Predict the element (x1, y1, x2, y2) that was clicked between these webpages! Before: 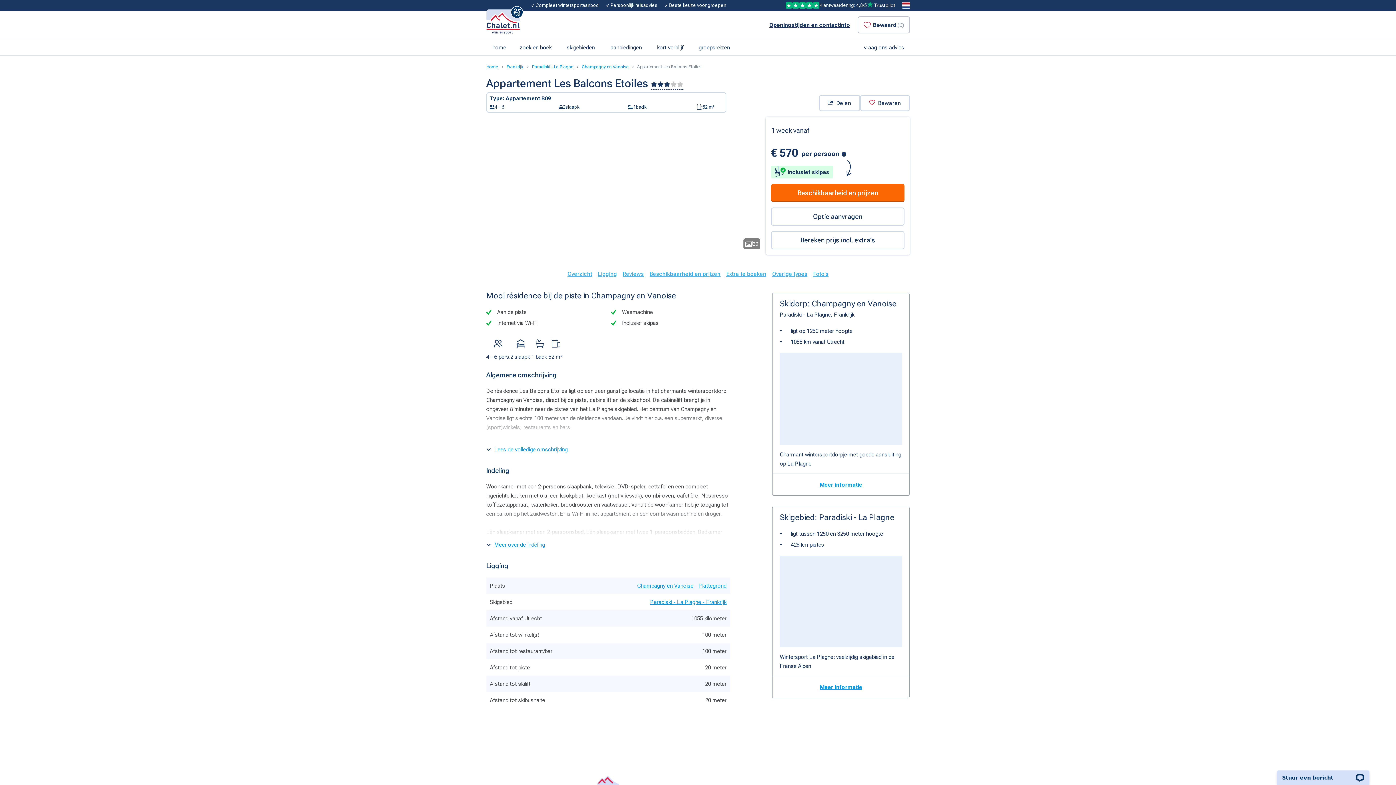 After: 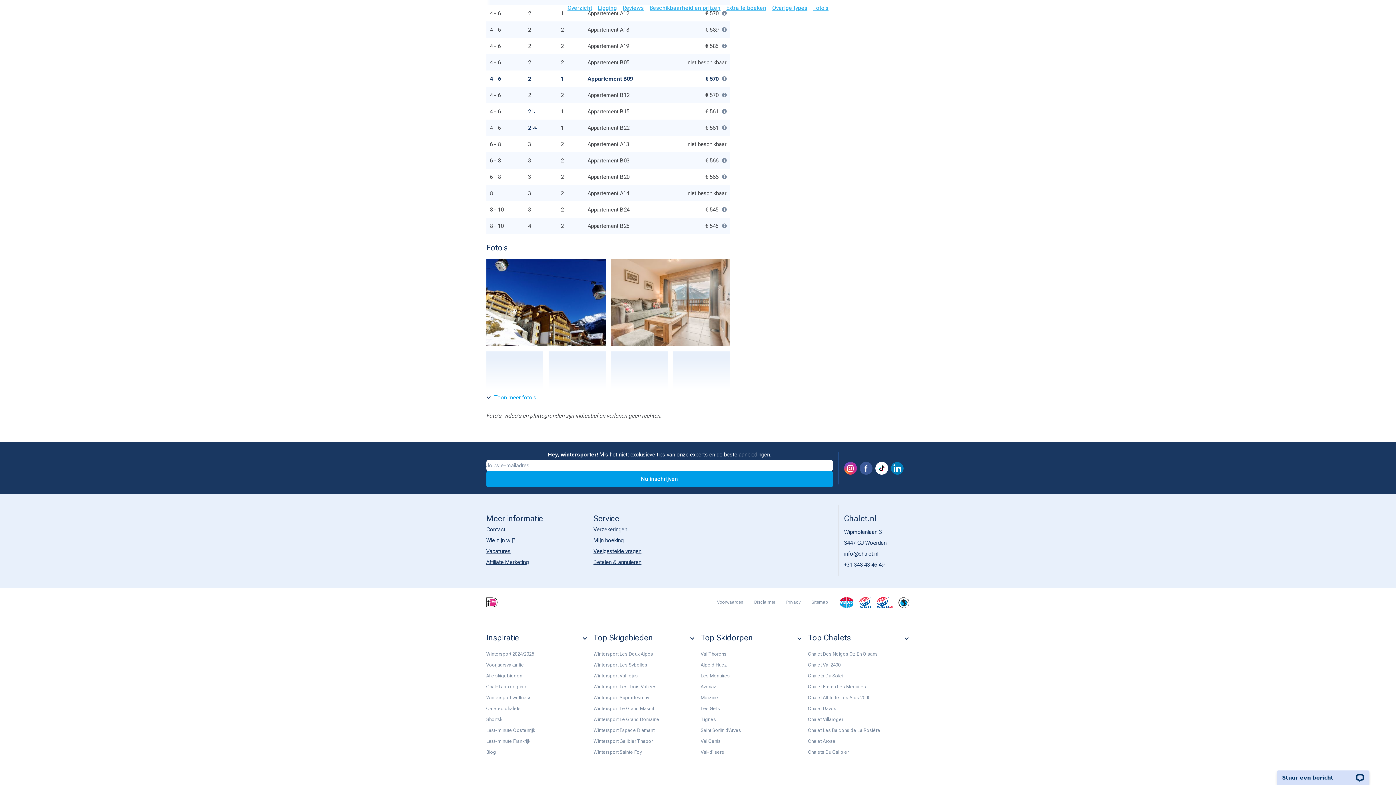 Action: bbox: (743, 238, 760, 249) label: 20